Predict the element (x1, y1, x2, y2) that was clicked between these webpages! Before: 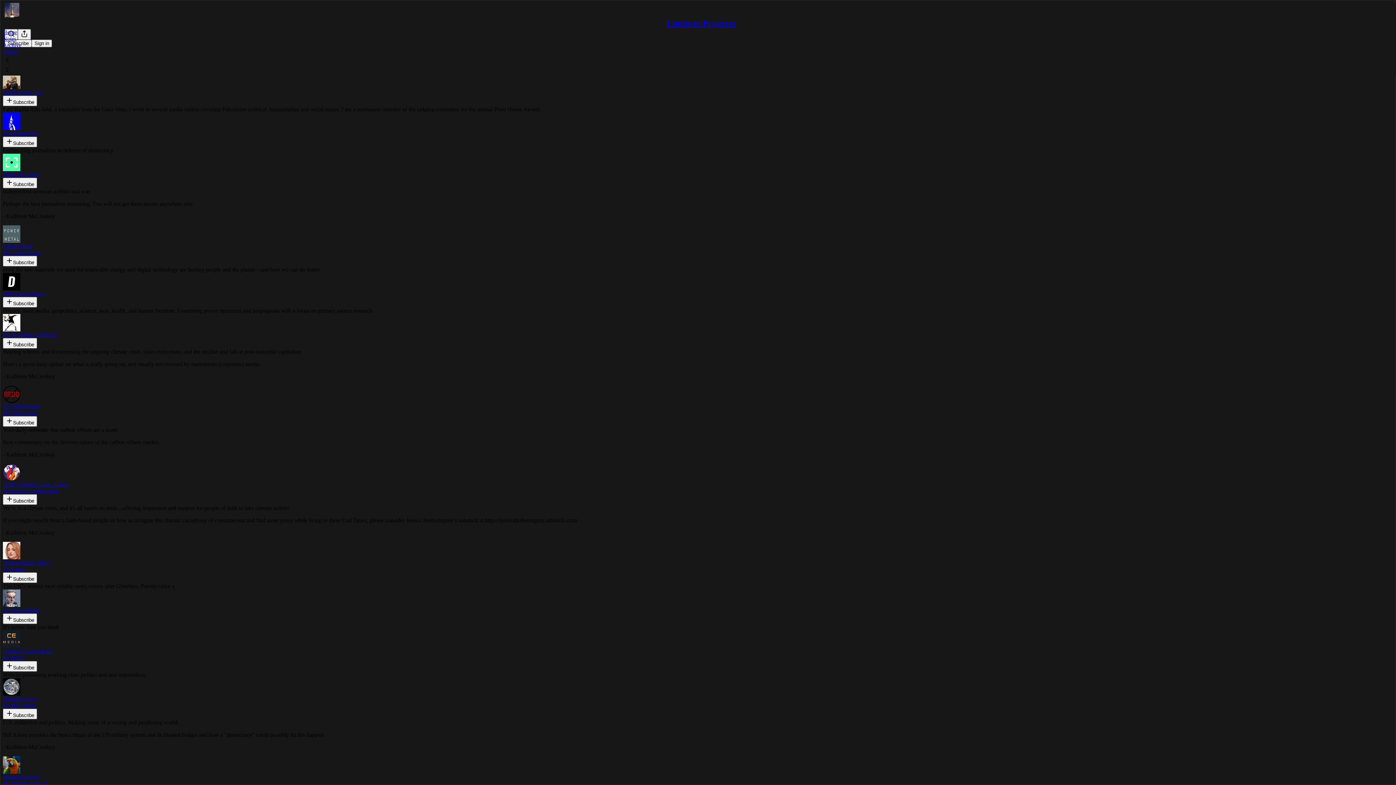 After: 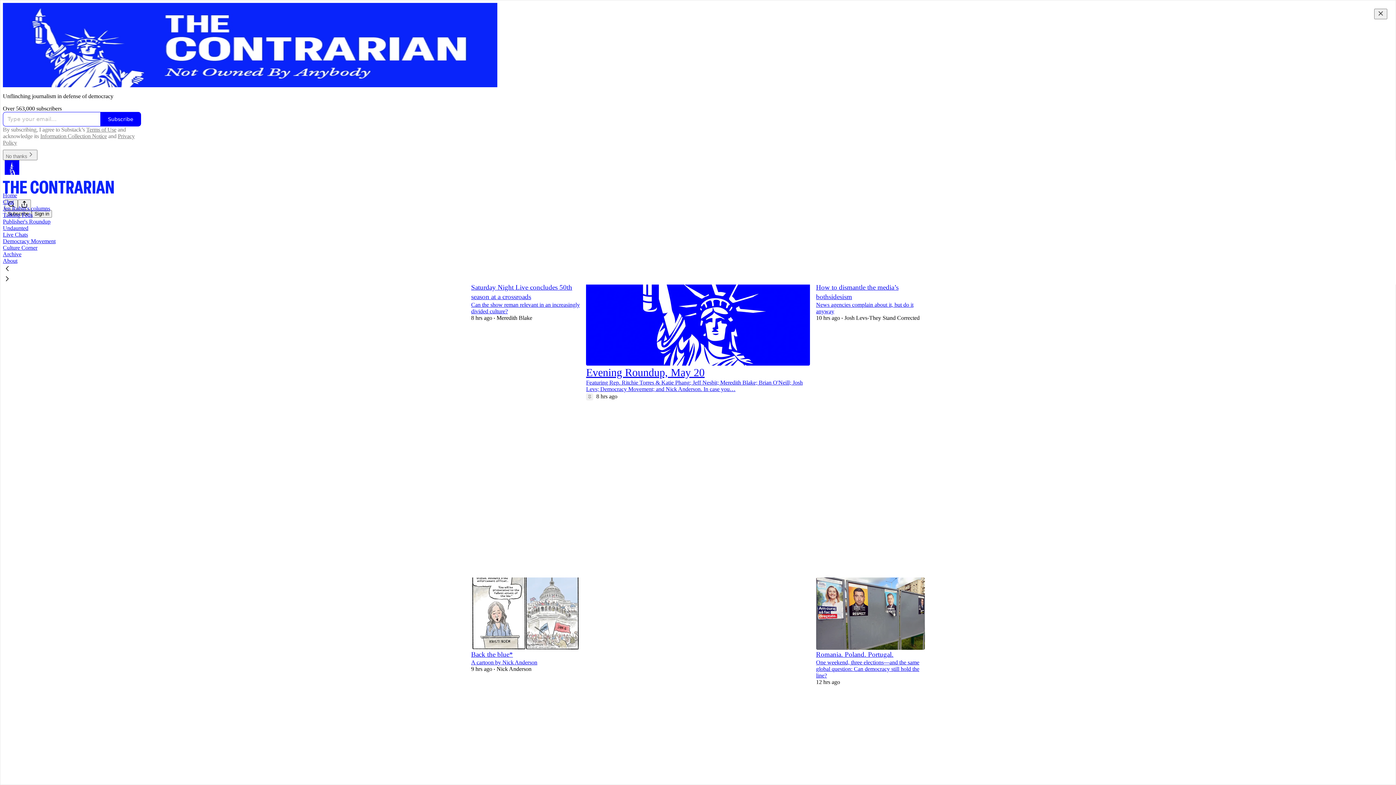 Action: bbox: (2, 112, 1393, 136) label: The Contrarian